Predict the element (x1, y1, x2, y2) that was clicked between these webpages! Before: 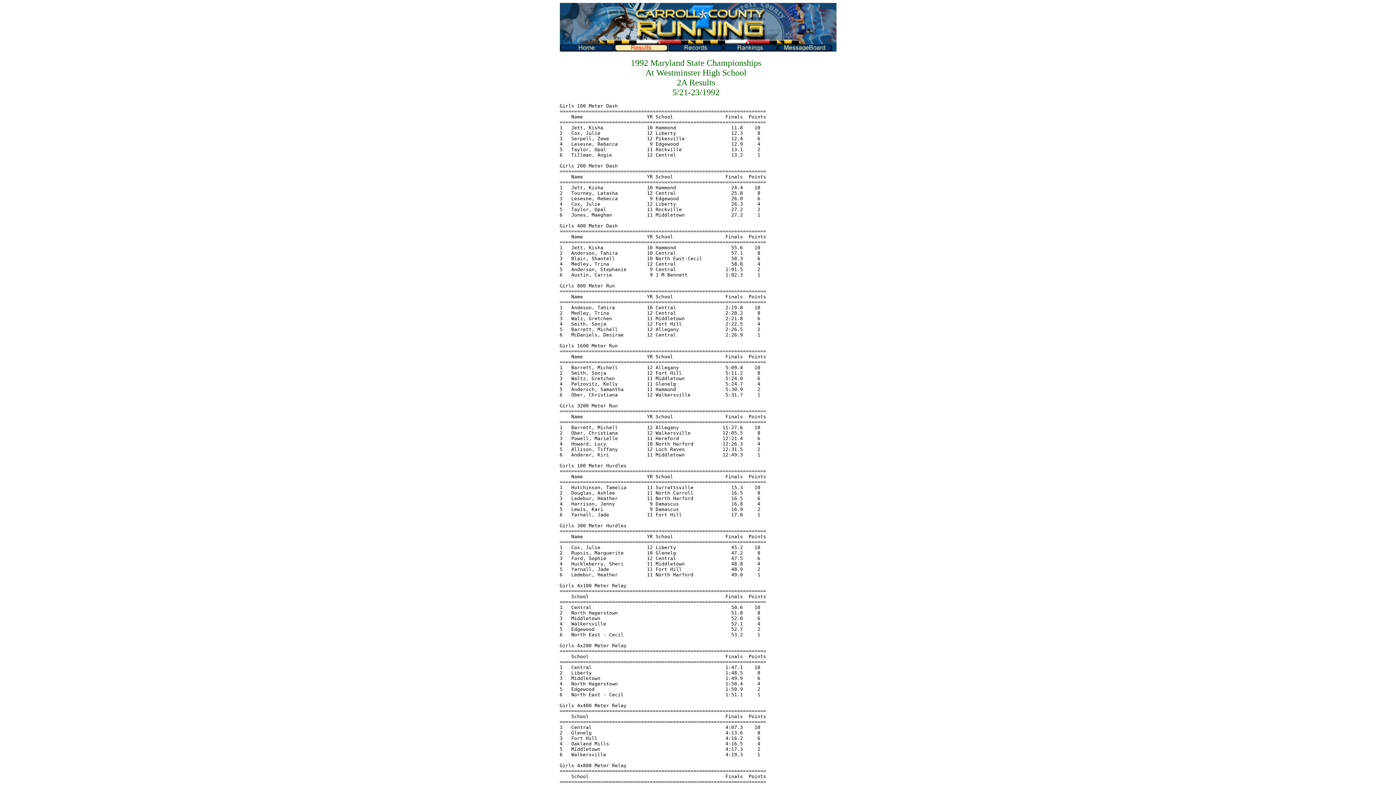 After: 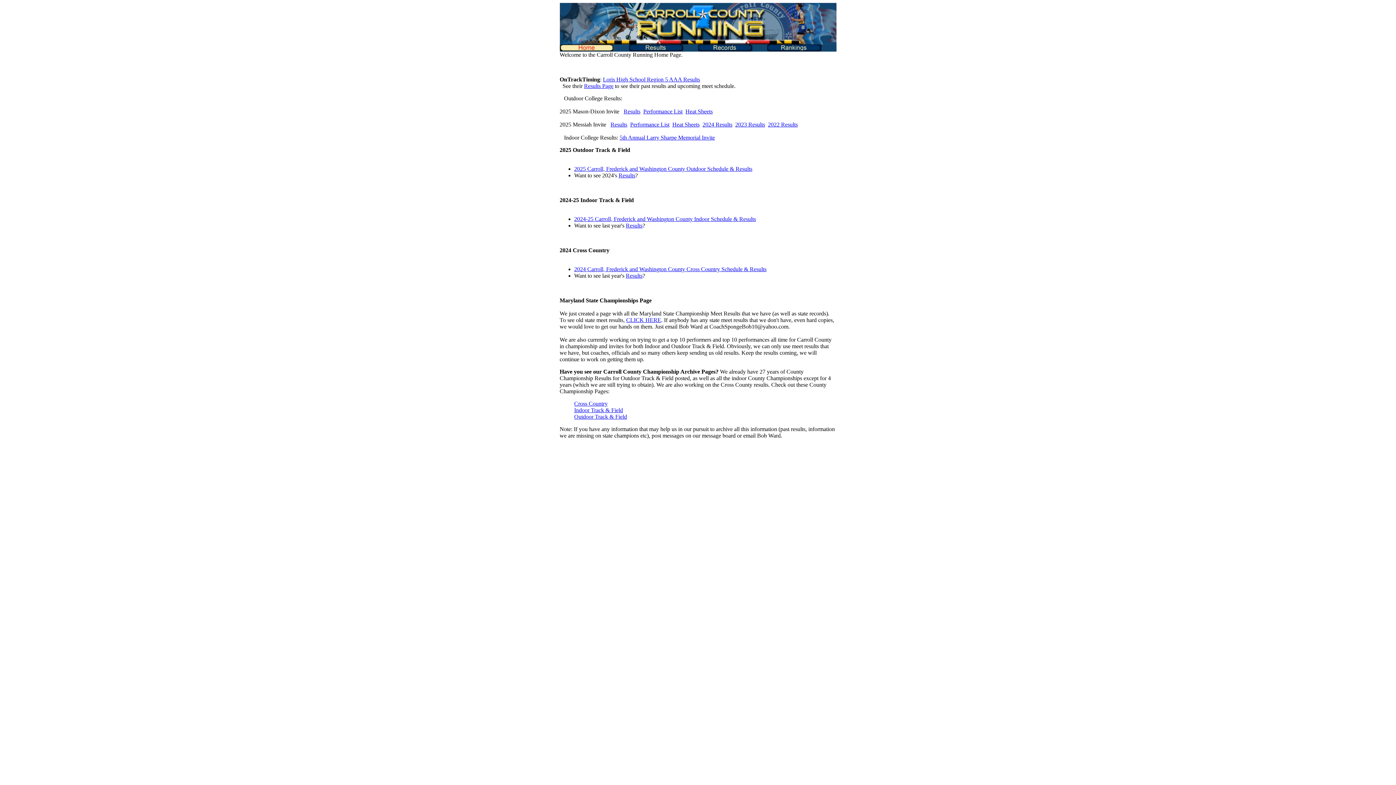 Action: bbox: (559, 46, 614, 52)